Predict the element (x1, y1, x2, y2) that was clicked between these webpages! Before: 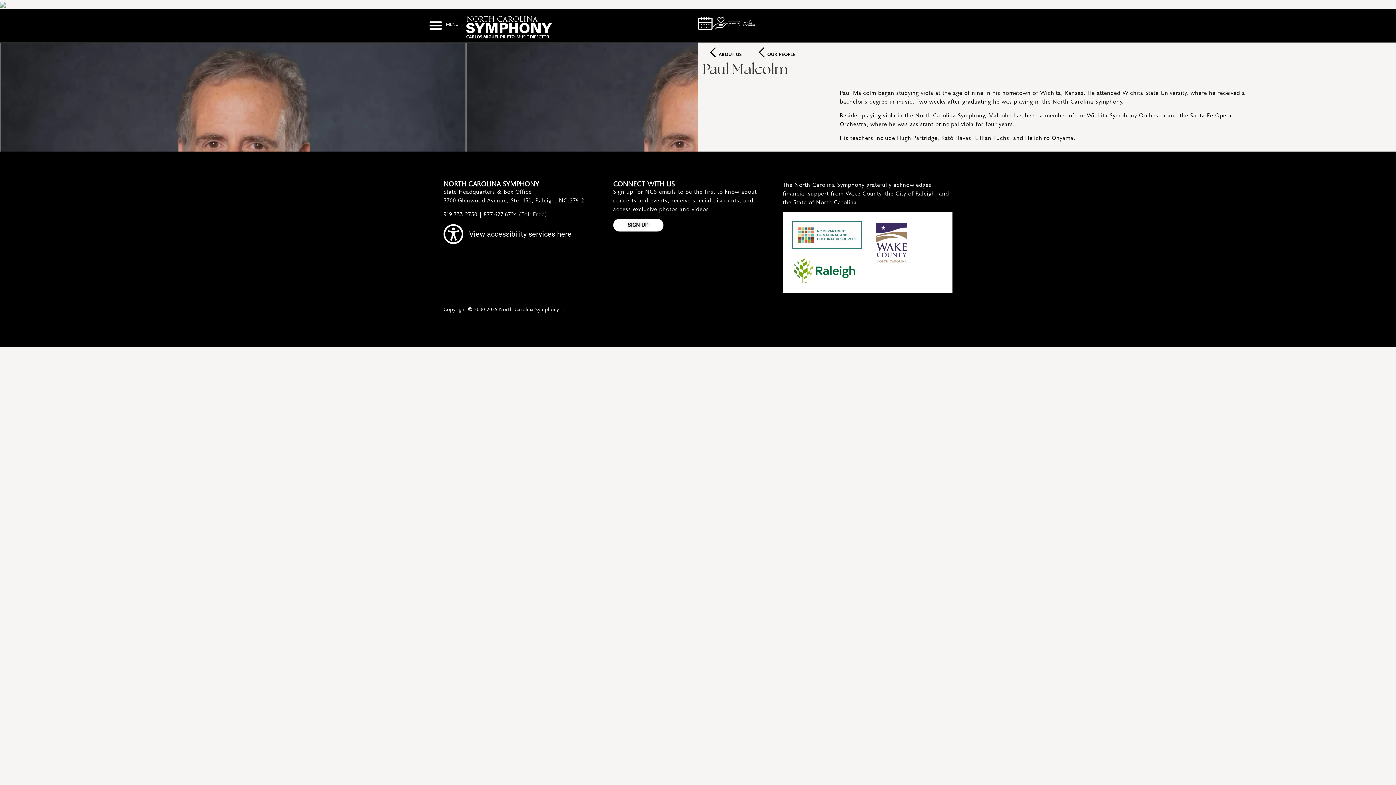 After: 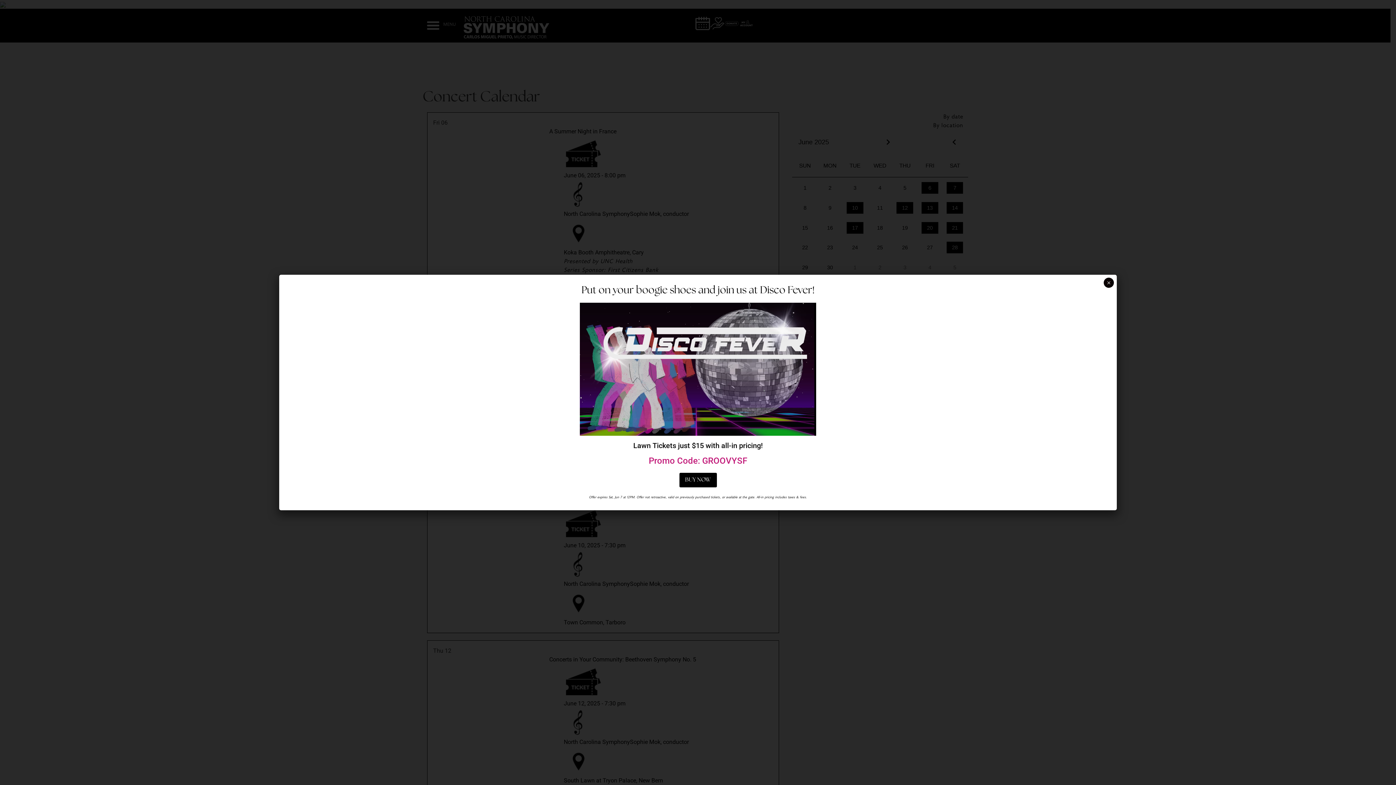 Action: bbox: (698, 16, 712, 30)